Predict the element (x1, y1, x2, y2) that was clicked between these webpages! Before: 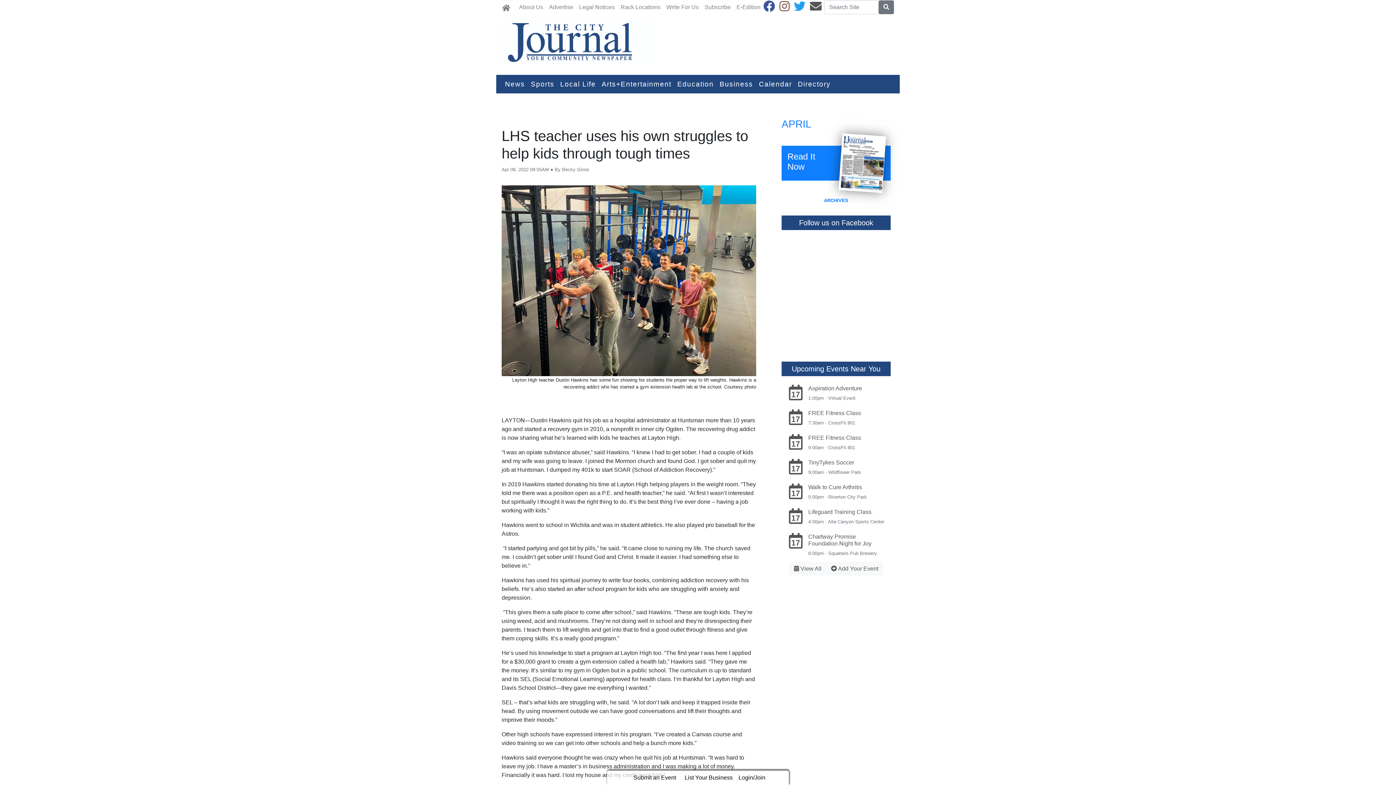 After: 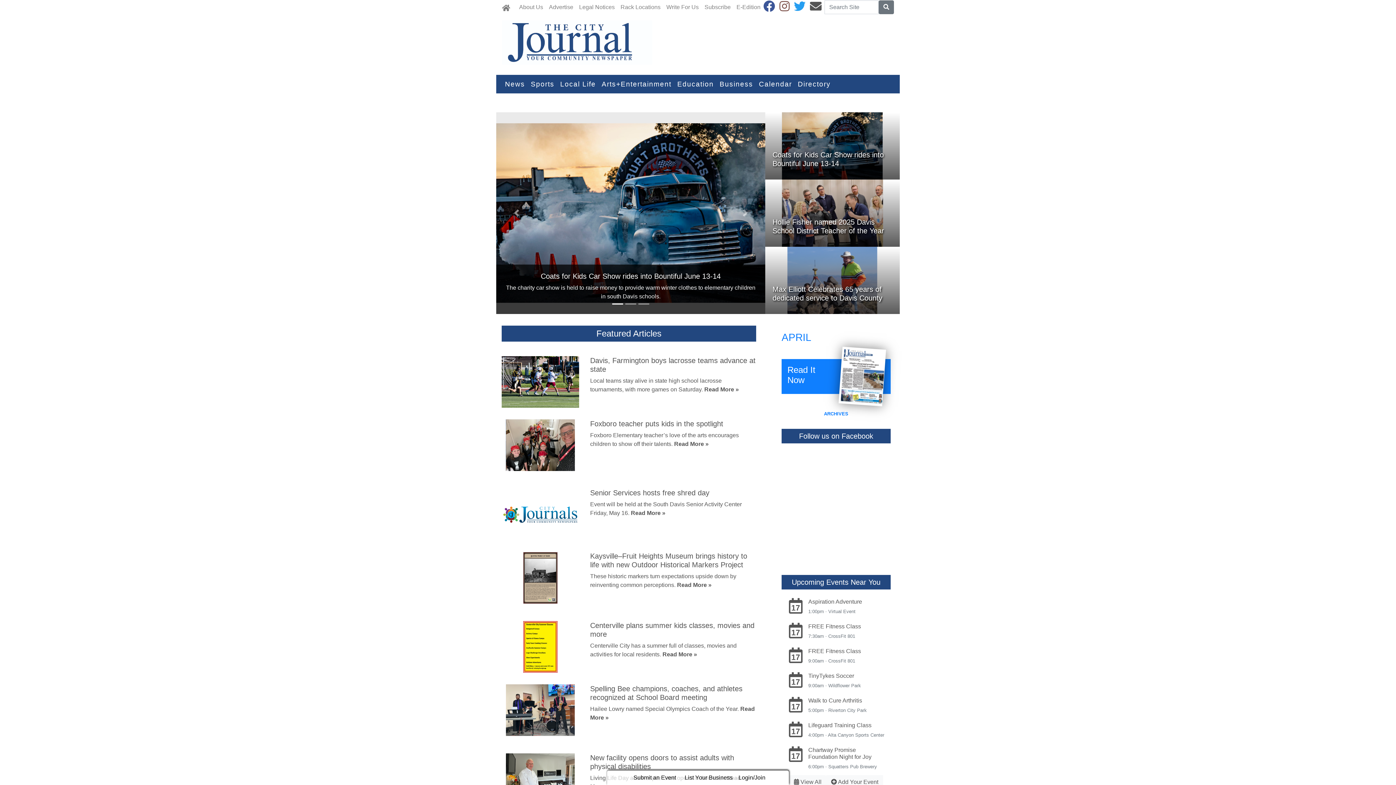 Action: bbox: (502, -1, 510, 15)